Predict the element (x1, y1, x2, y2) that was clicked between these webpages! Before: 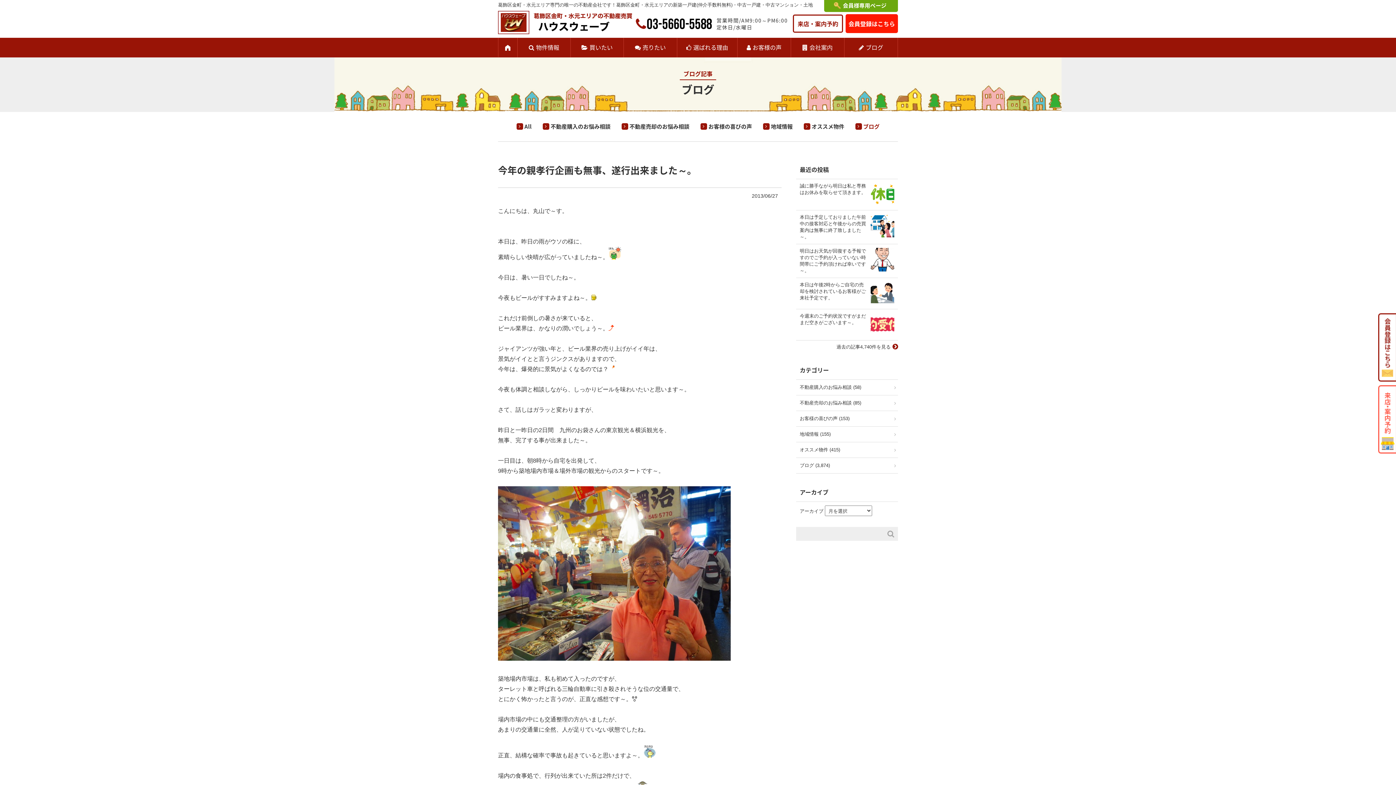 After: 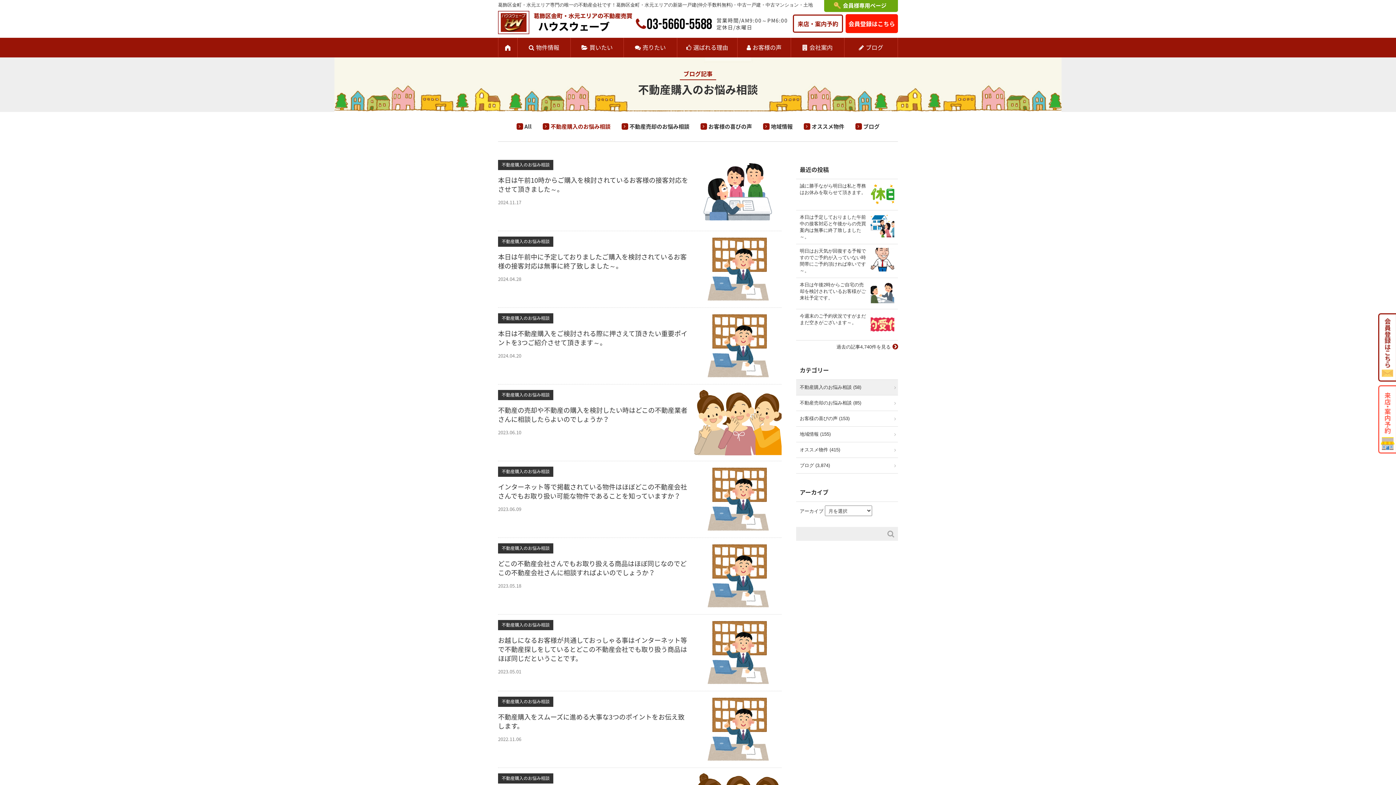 Action: bbox: (796, 379, 898, 395) label: 不動産購入のお悩み相談 (58)